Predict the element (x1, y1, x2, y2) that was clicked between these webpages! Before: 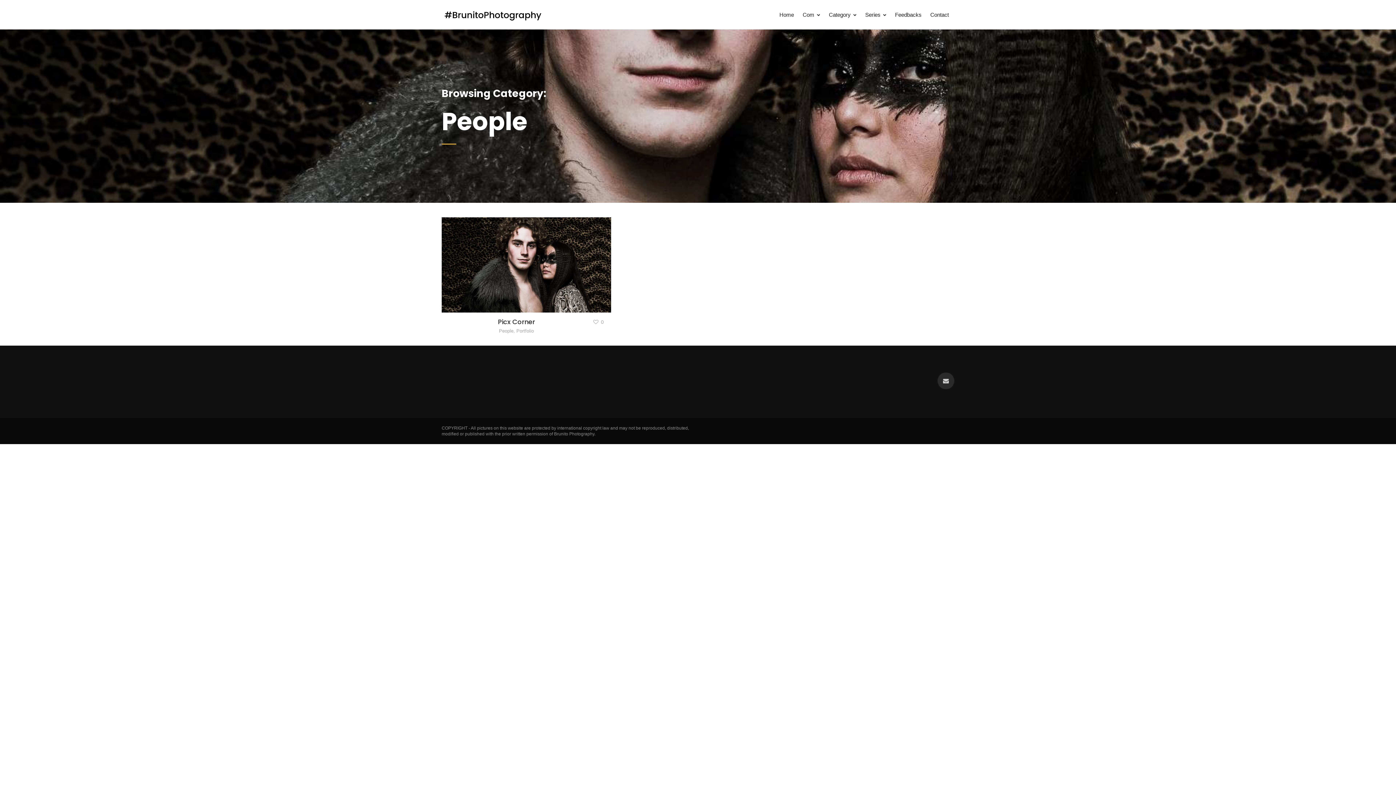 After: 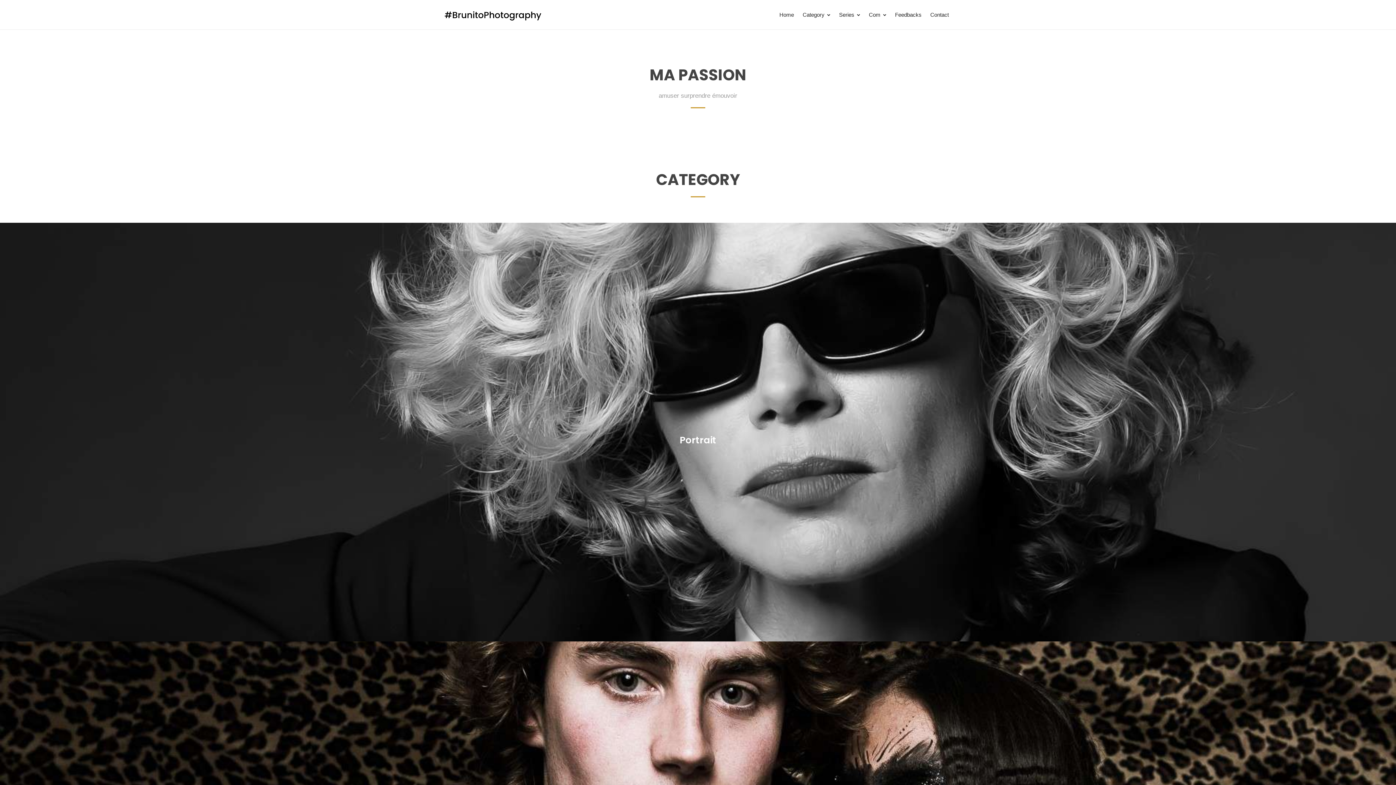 Action: label: Home bbox: (779, 0, 794, 29)